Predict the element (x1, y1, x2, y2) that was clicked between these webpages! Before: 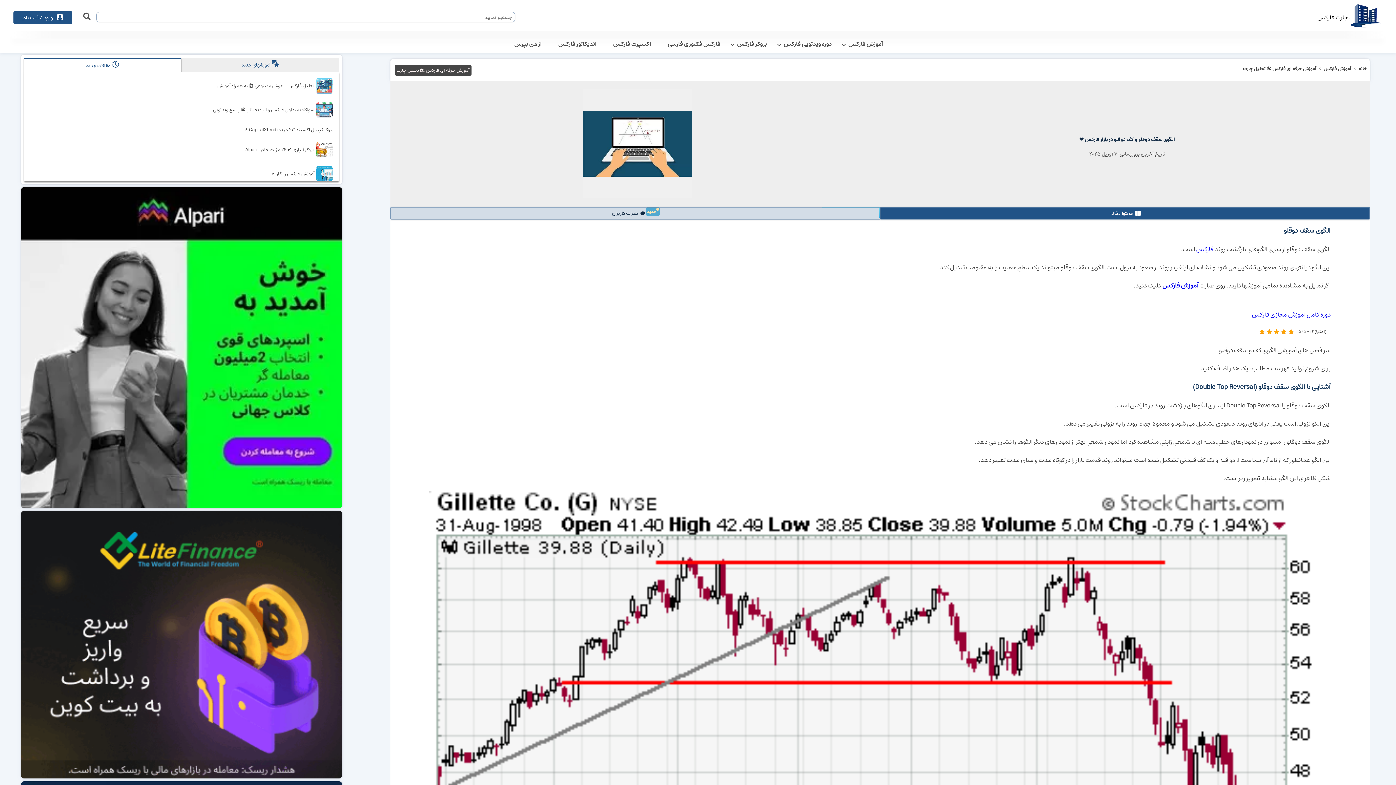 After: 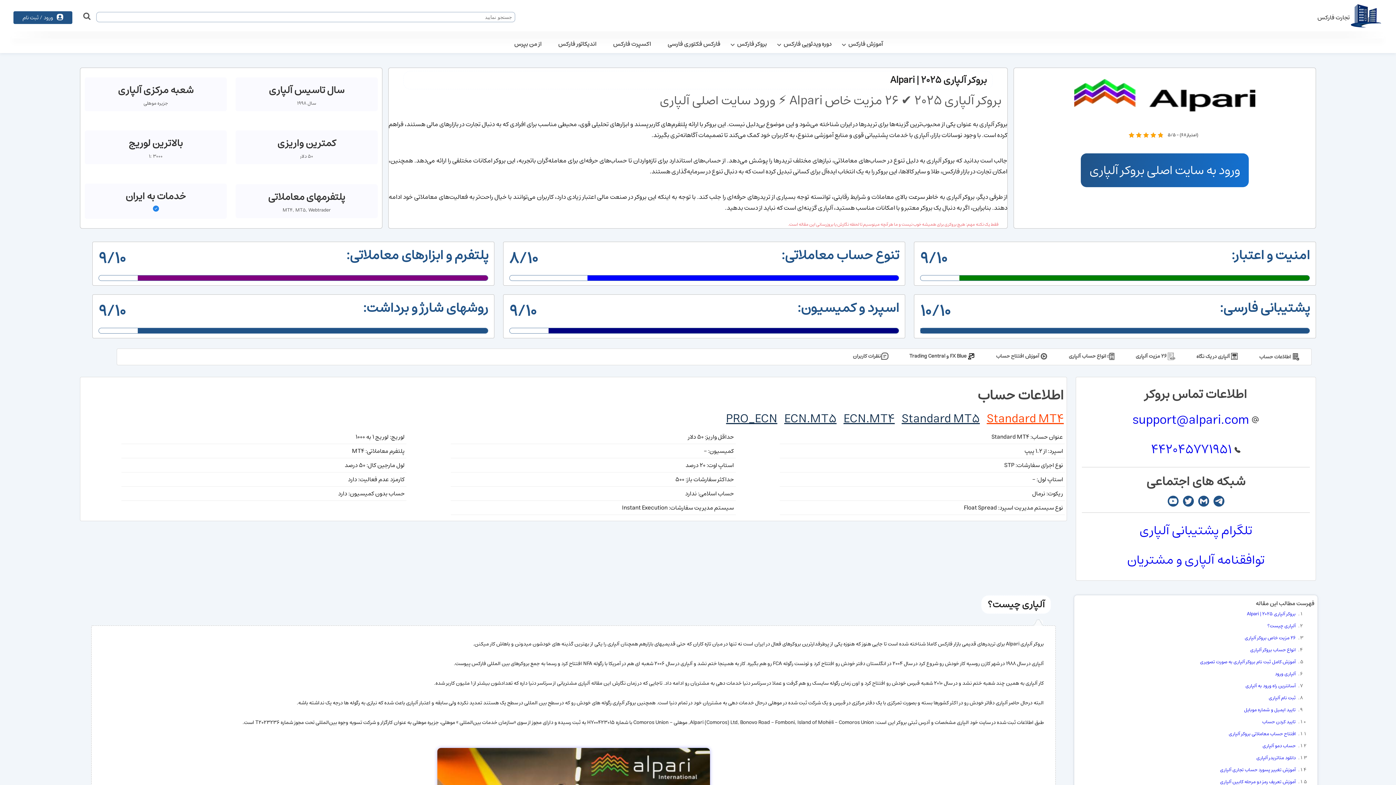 Action: label: بروکر آلپاری ✔️ 26 مزیت خاص Alpari bbox: (245, 141, 333, 158)